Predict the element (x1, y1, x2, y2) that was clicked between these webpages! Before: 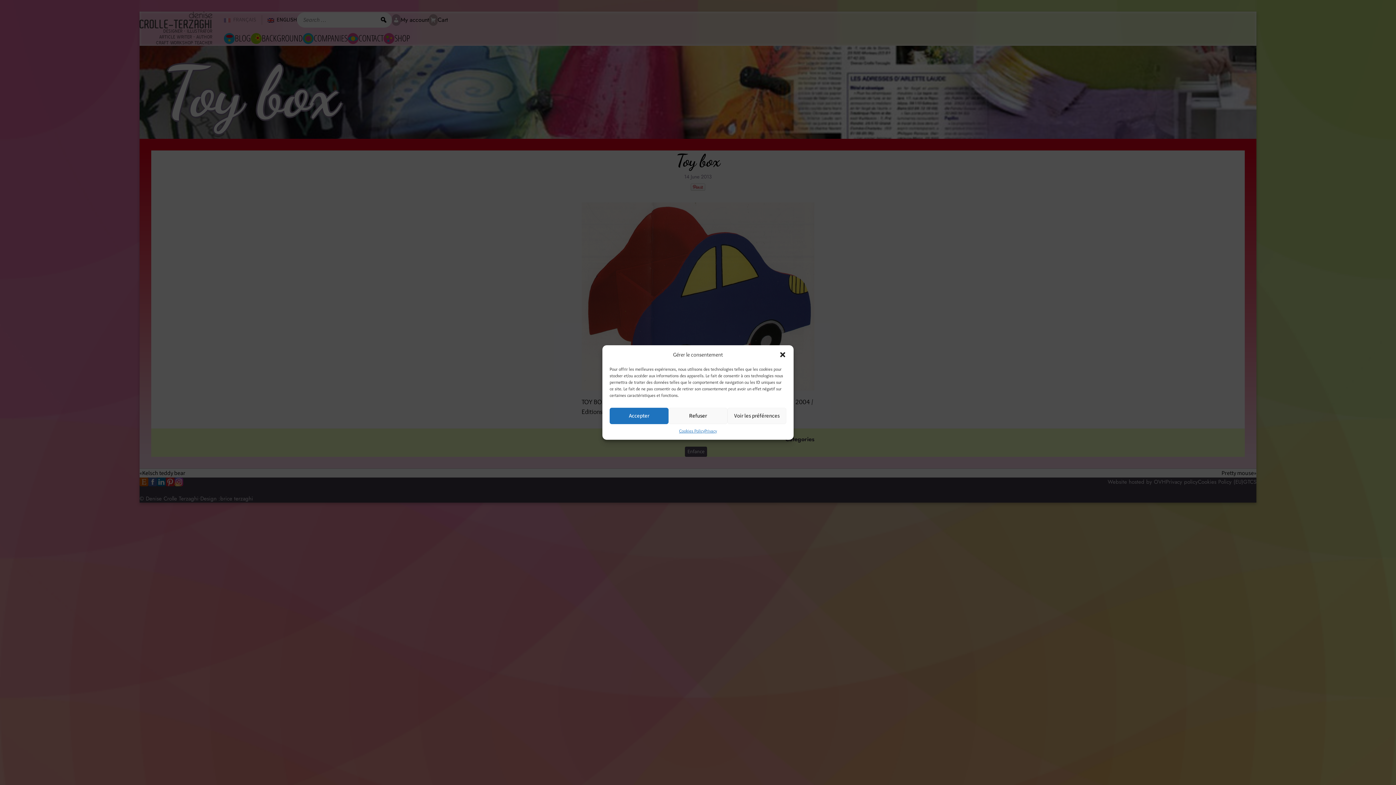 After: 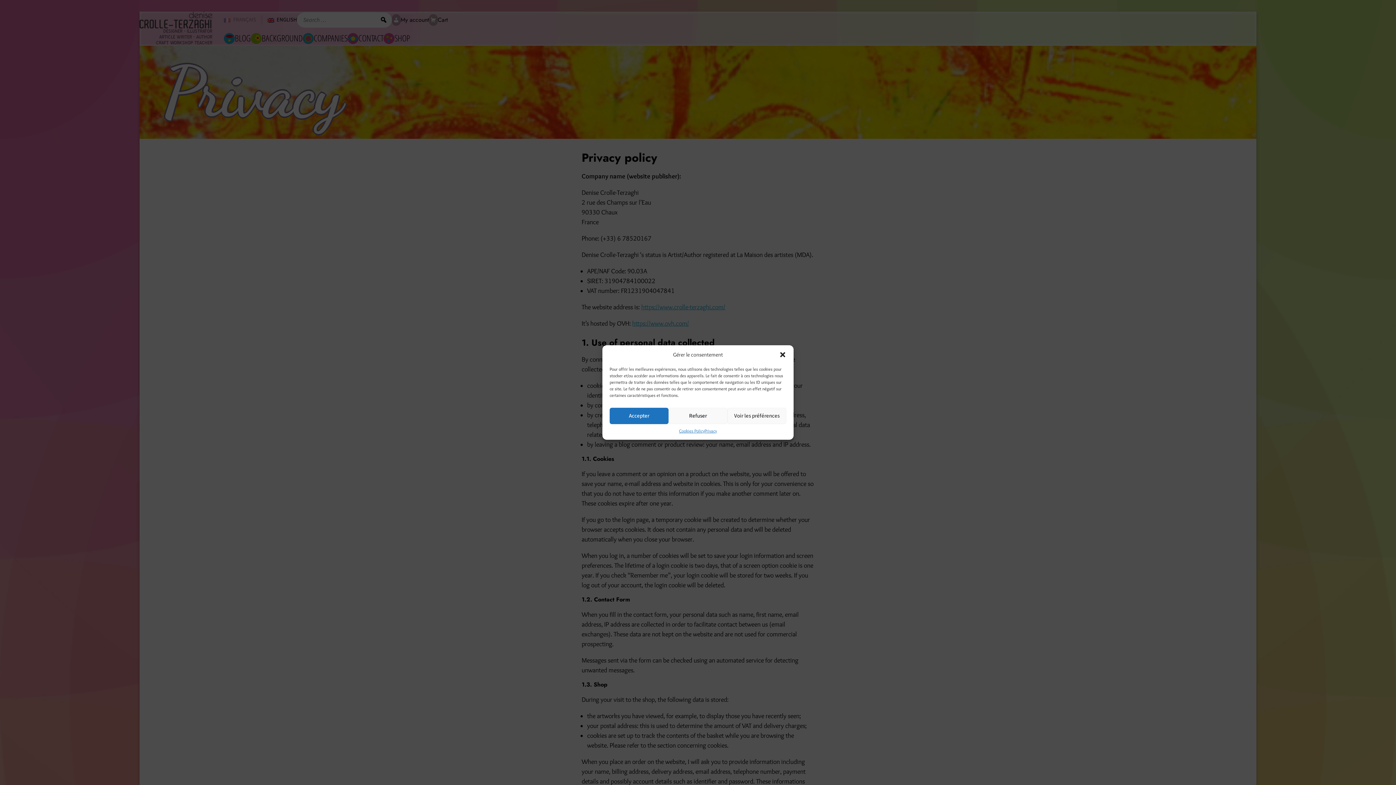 Action: label: Privacy bbox: (704, 428, 717, 434)